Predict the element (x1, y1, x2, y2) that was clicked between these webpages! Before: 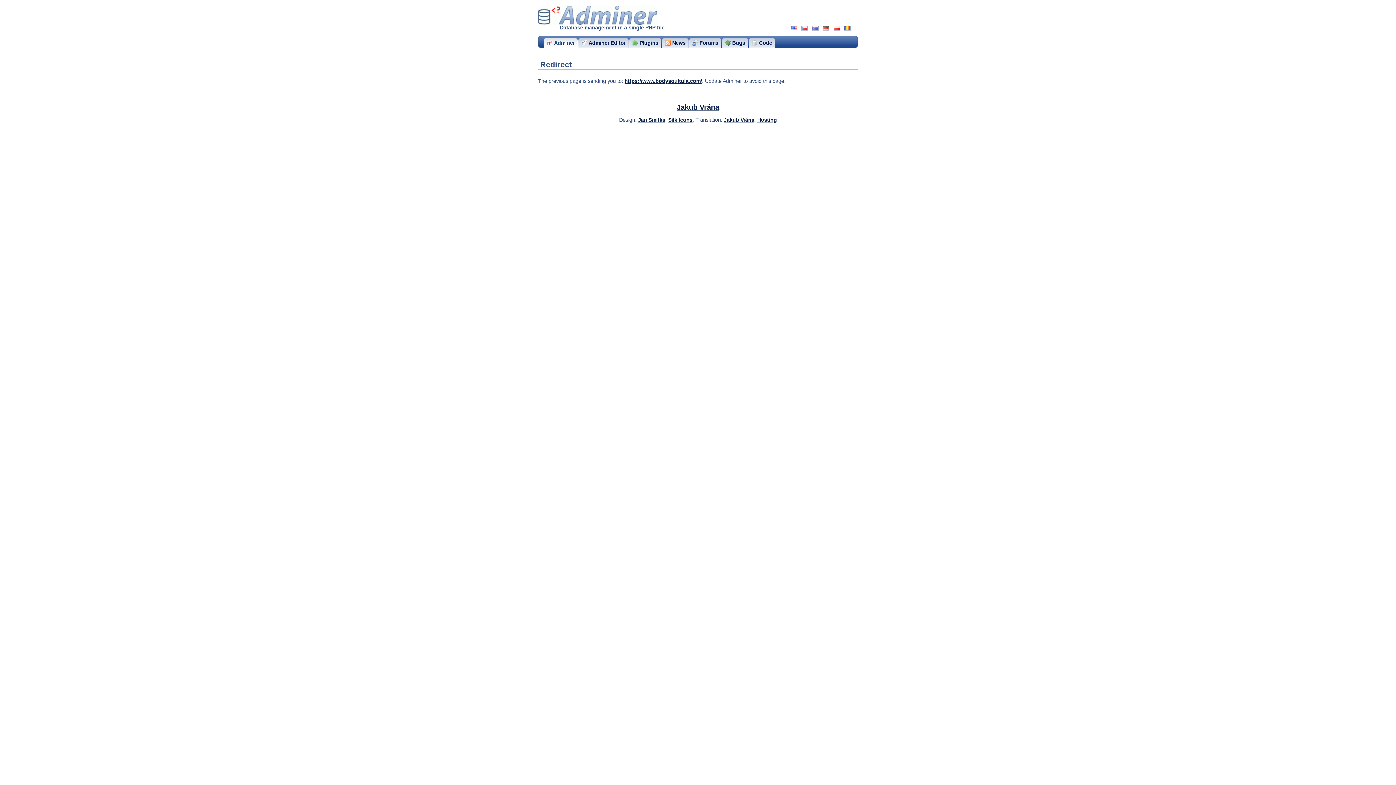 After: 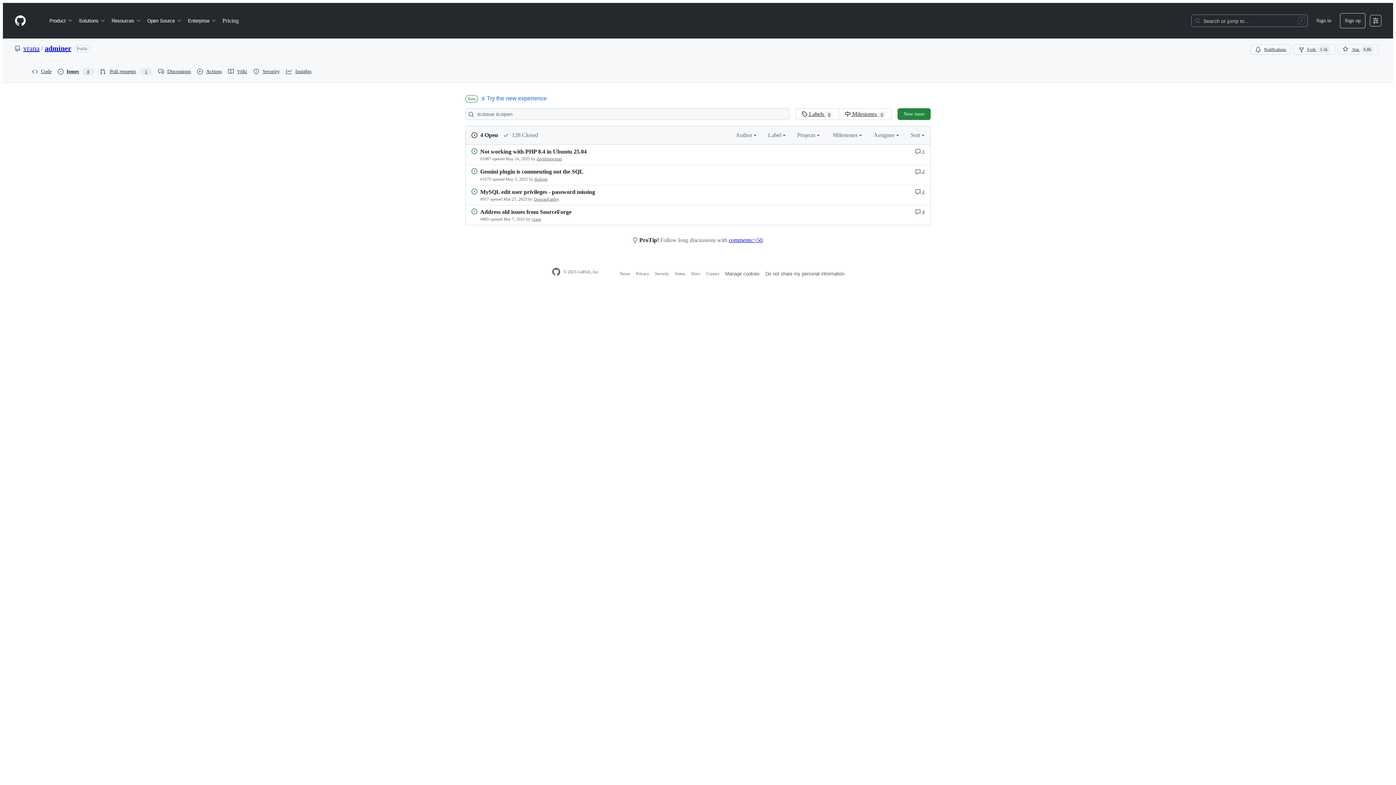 Action: bbox: (722, 37, 748, 47) label: Bugs